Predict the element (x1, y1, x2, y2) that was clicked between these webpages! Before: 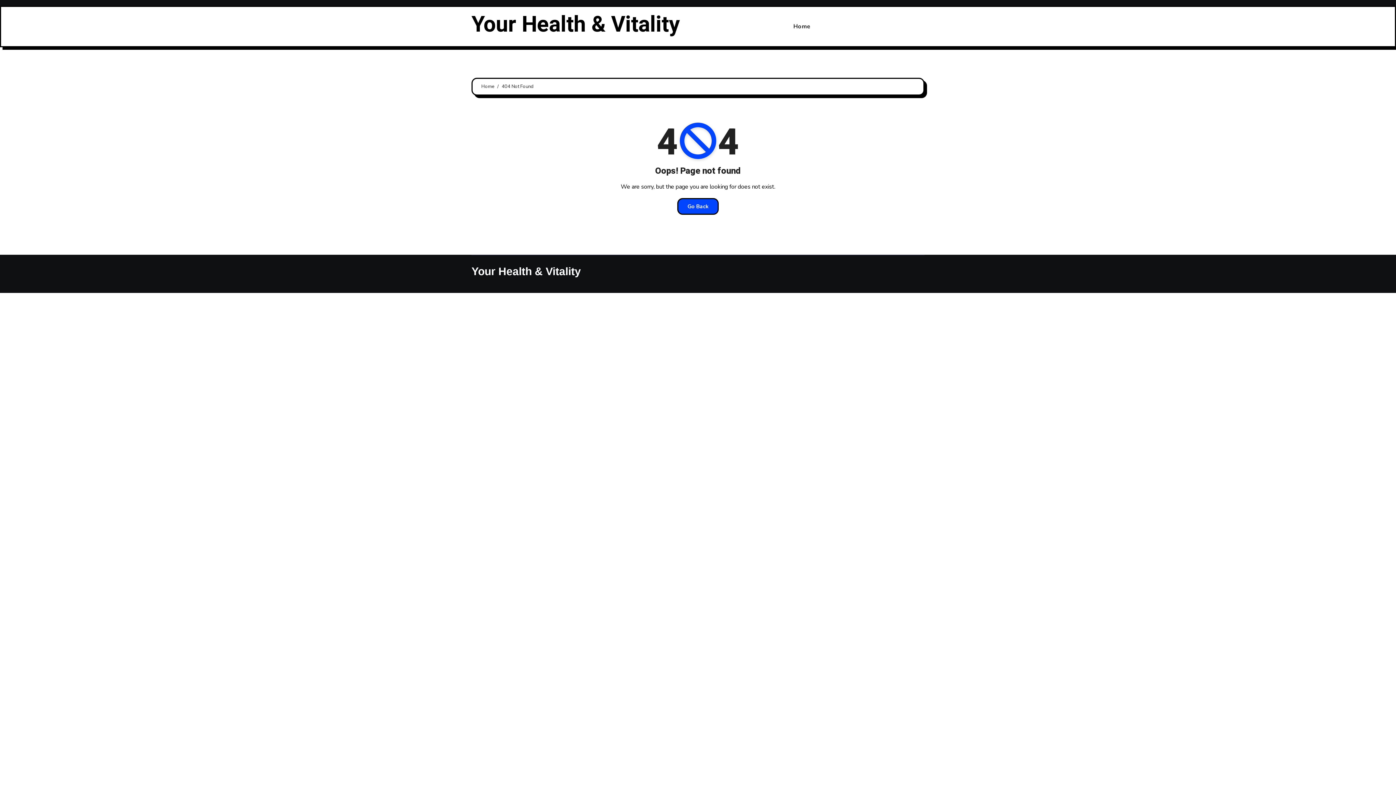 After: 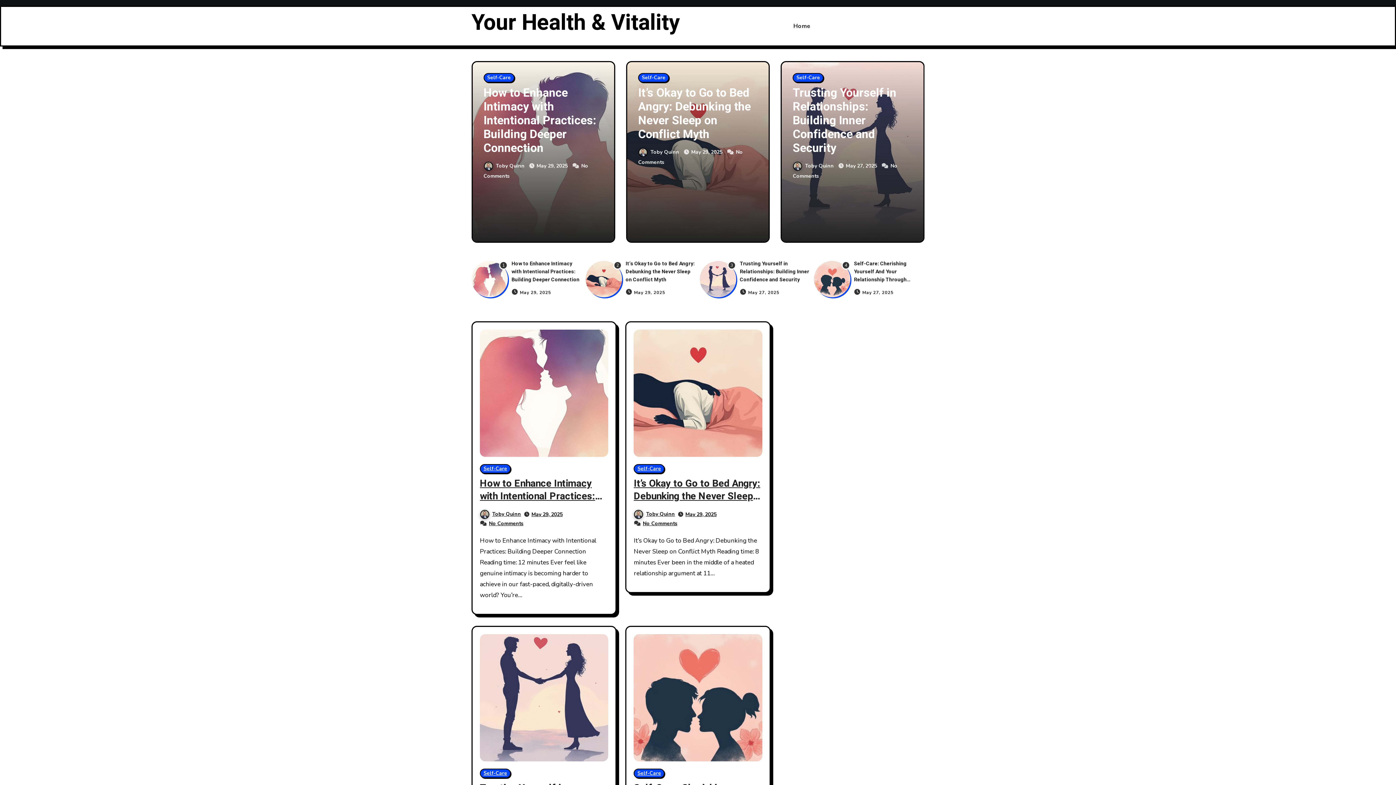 Action: bbox: (788, 17, 816, 35) label: Home